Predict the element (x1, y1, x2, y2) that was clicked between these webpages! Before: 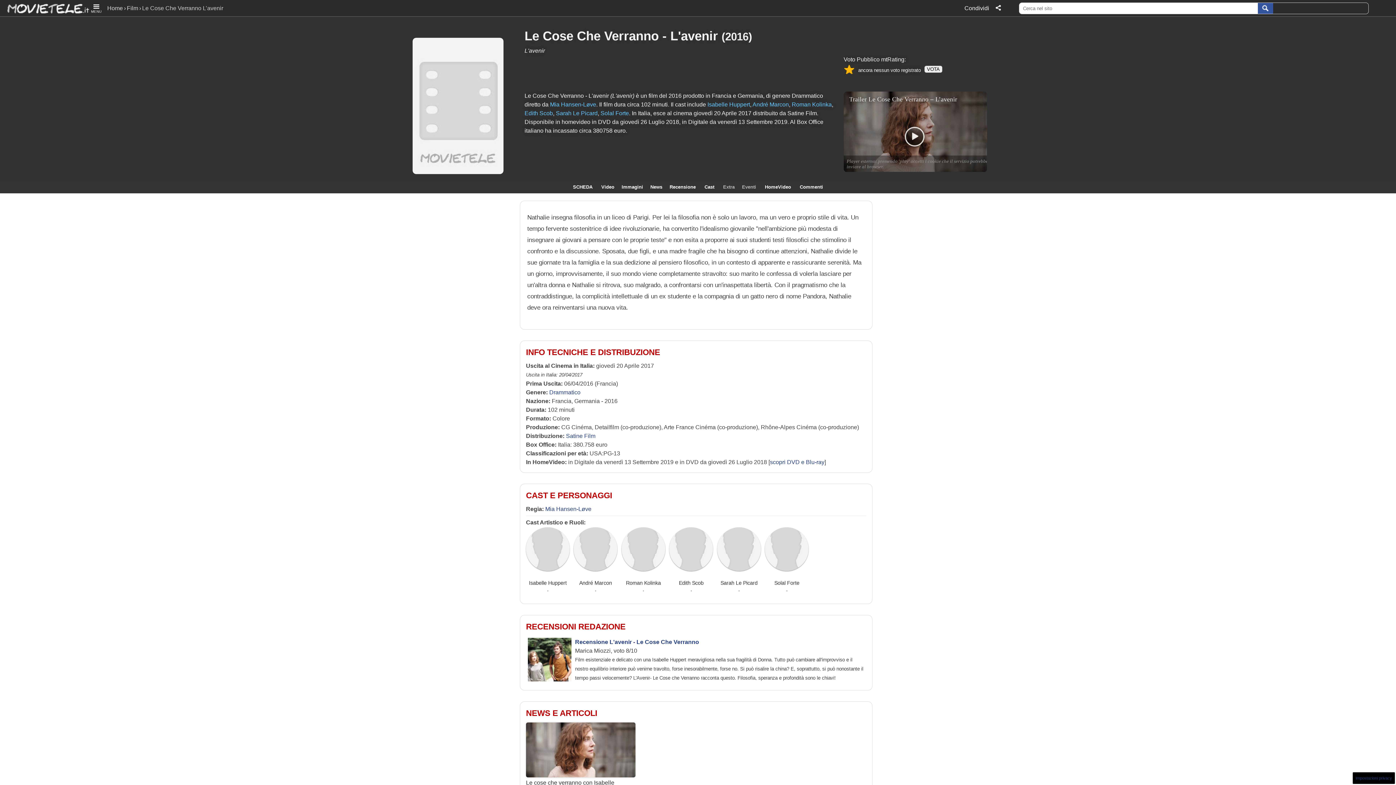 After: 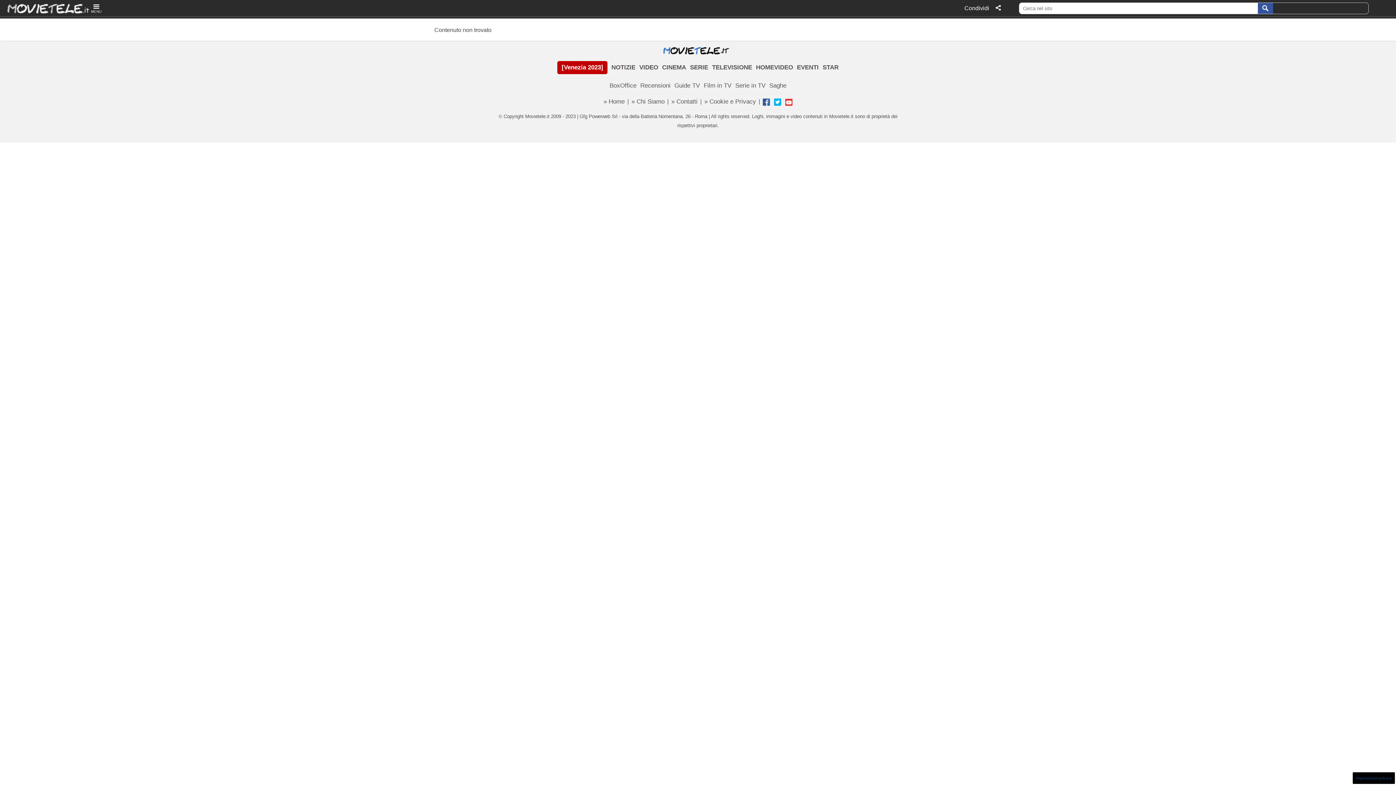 Action: label: Film bbox: (126, 4, 142, 11)